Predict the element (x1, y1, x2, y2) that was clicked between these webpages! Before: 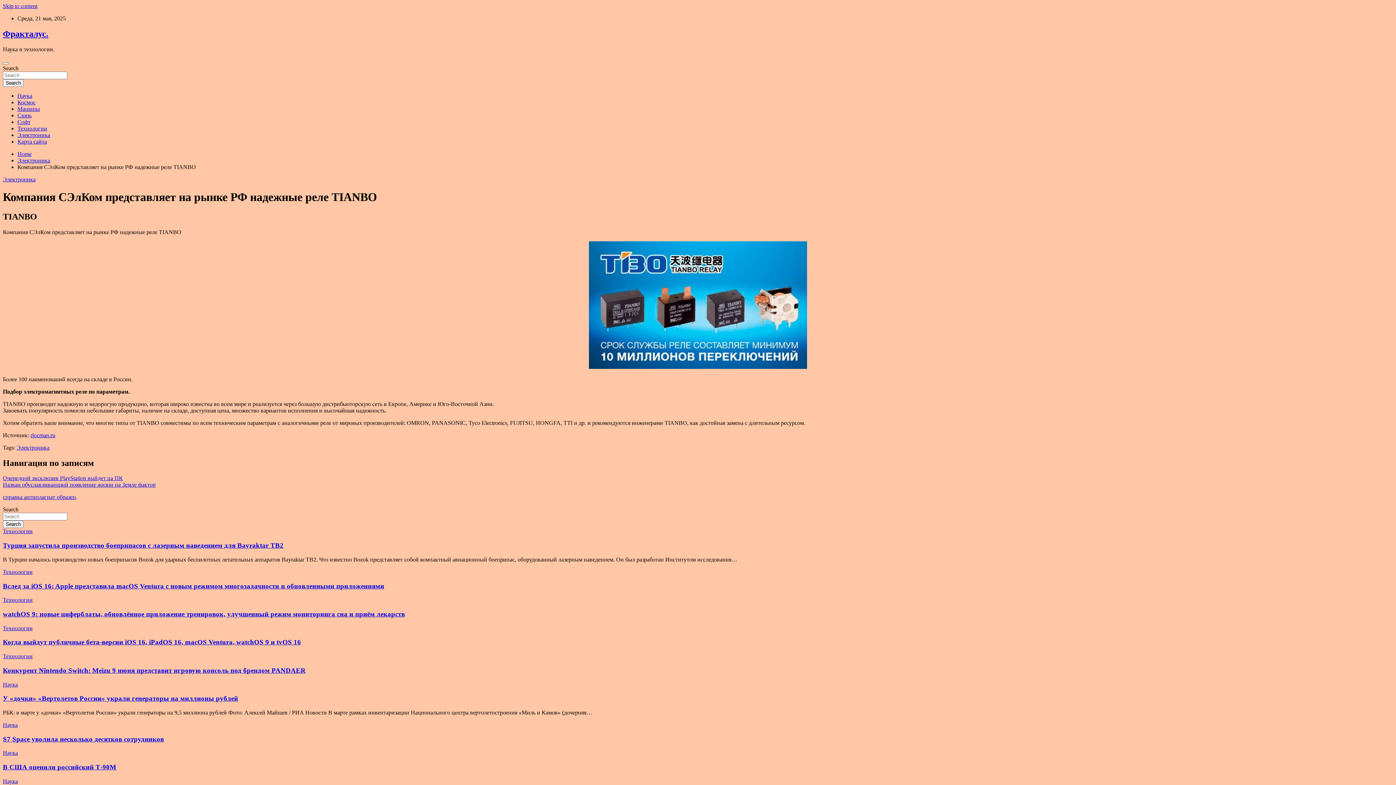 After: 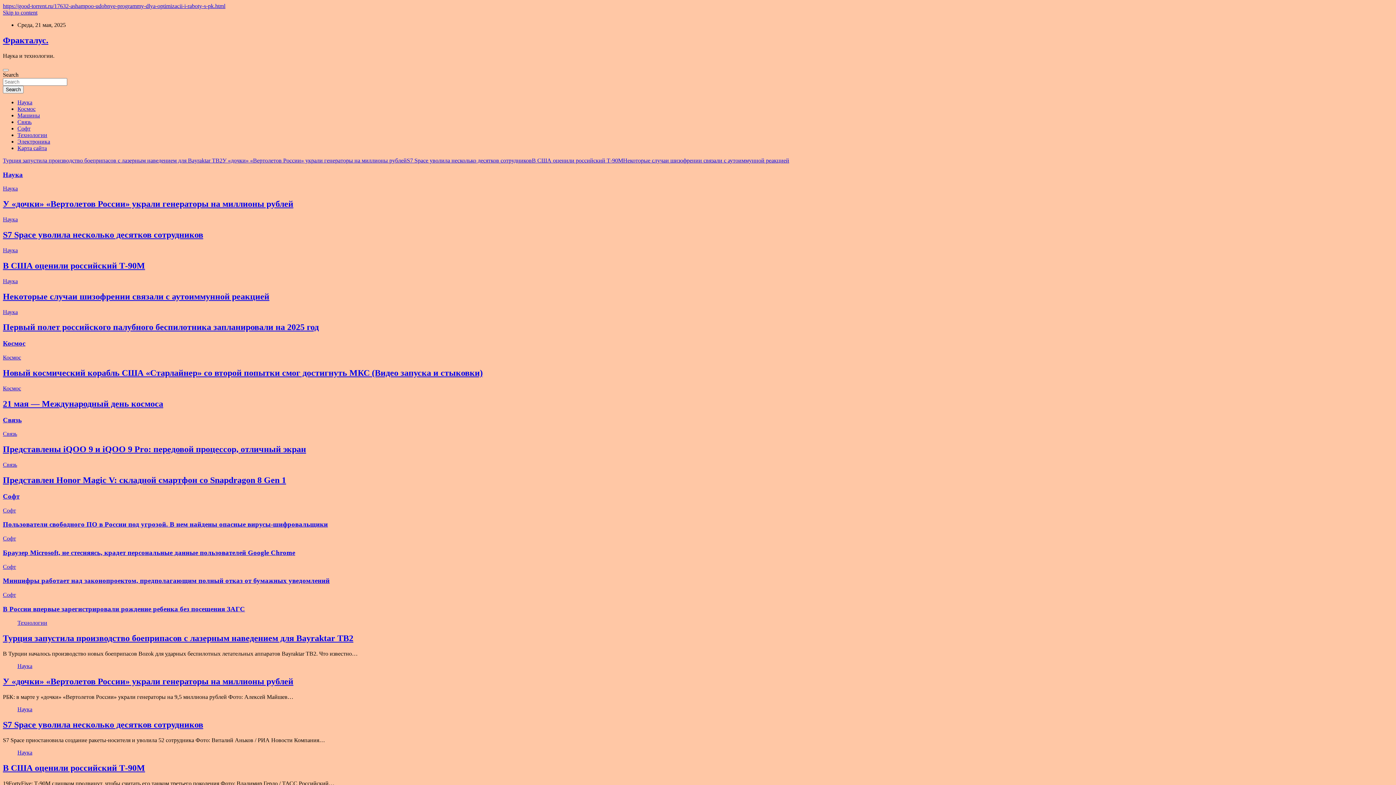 Action: bbox: (17, 150, 31, 157) label: Home